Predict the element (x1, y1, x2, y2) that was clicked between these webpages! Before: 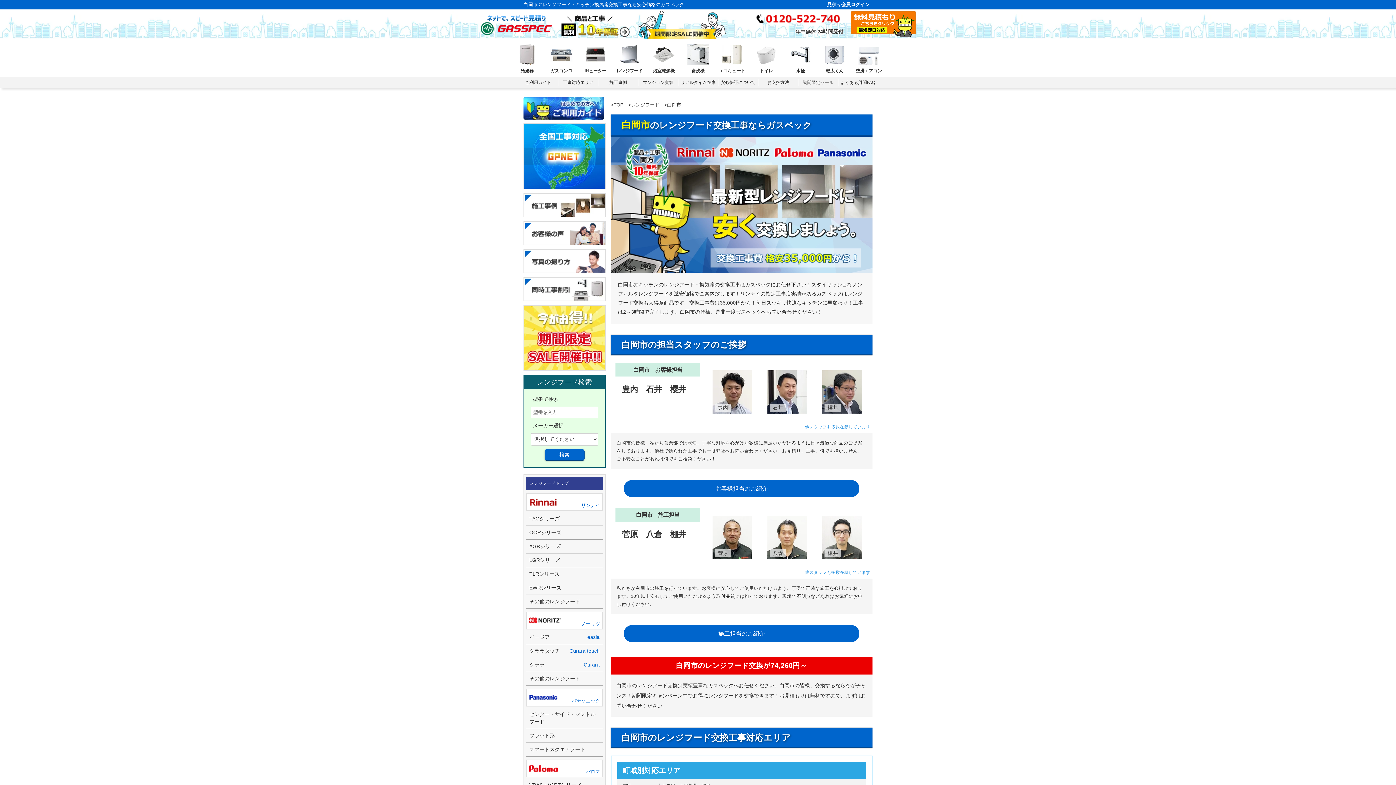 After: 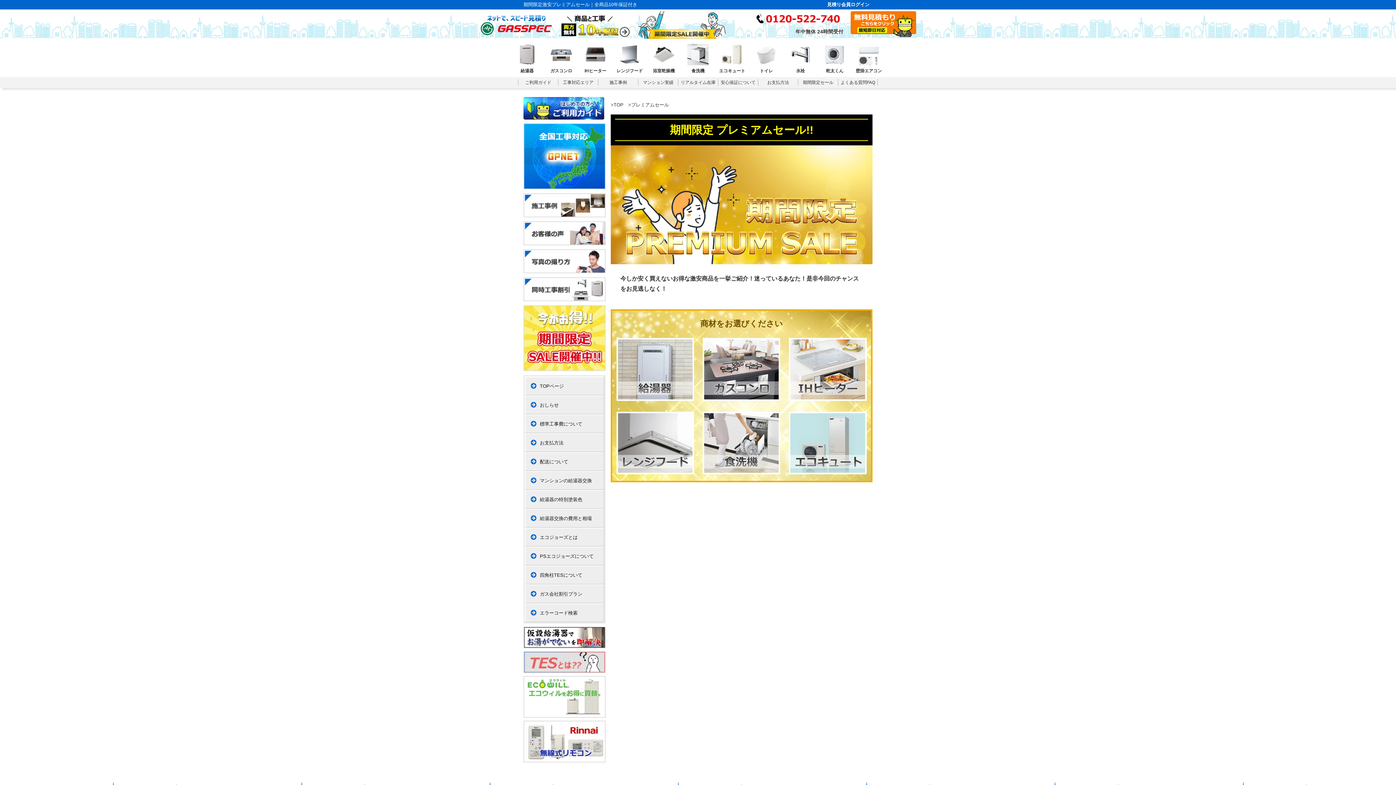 Action: bbox: (798, 79, 838, 85) label: キャンペーン商品ページ